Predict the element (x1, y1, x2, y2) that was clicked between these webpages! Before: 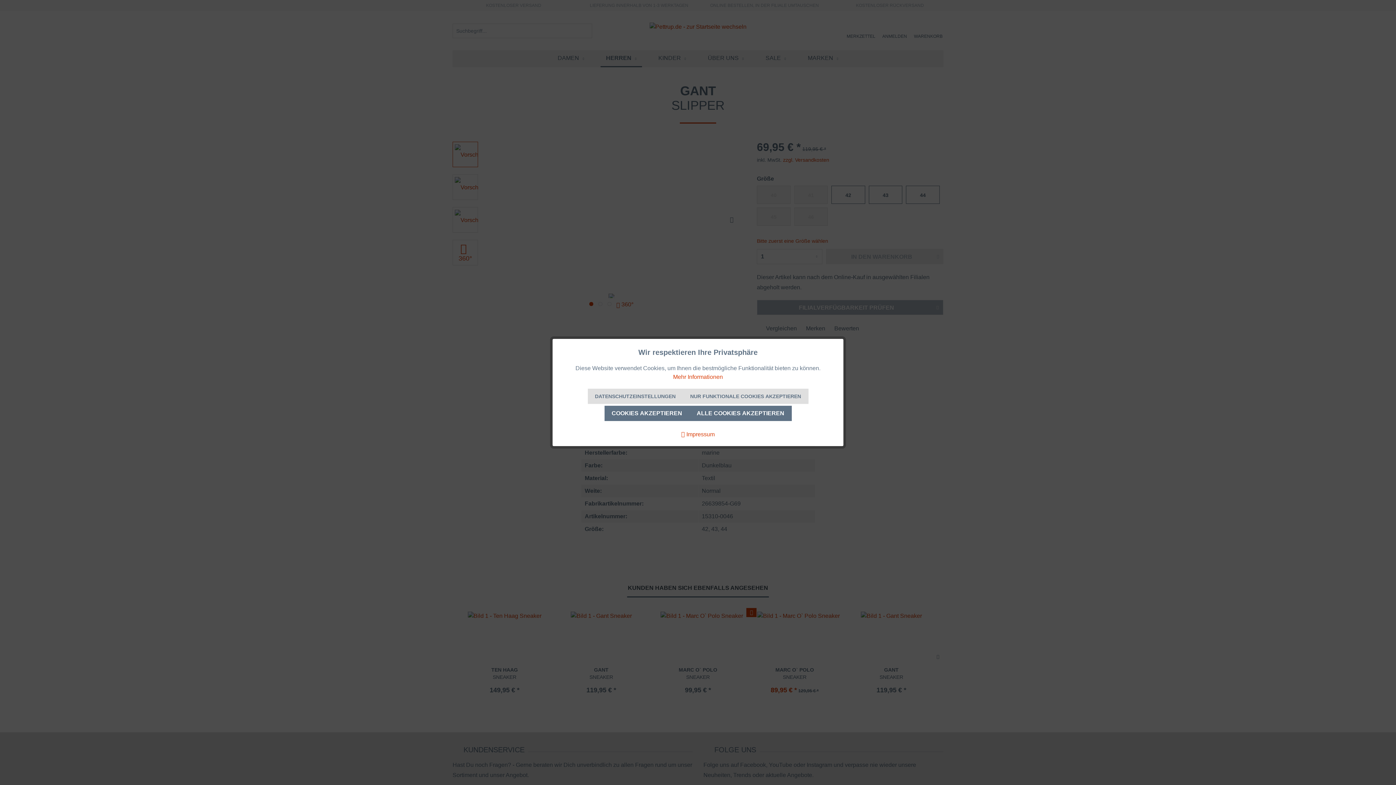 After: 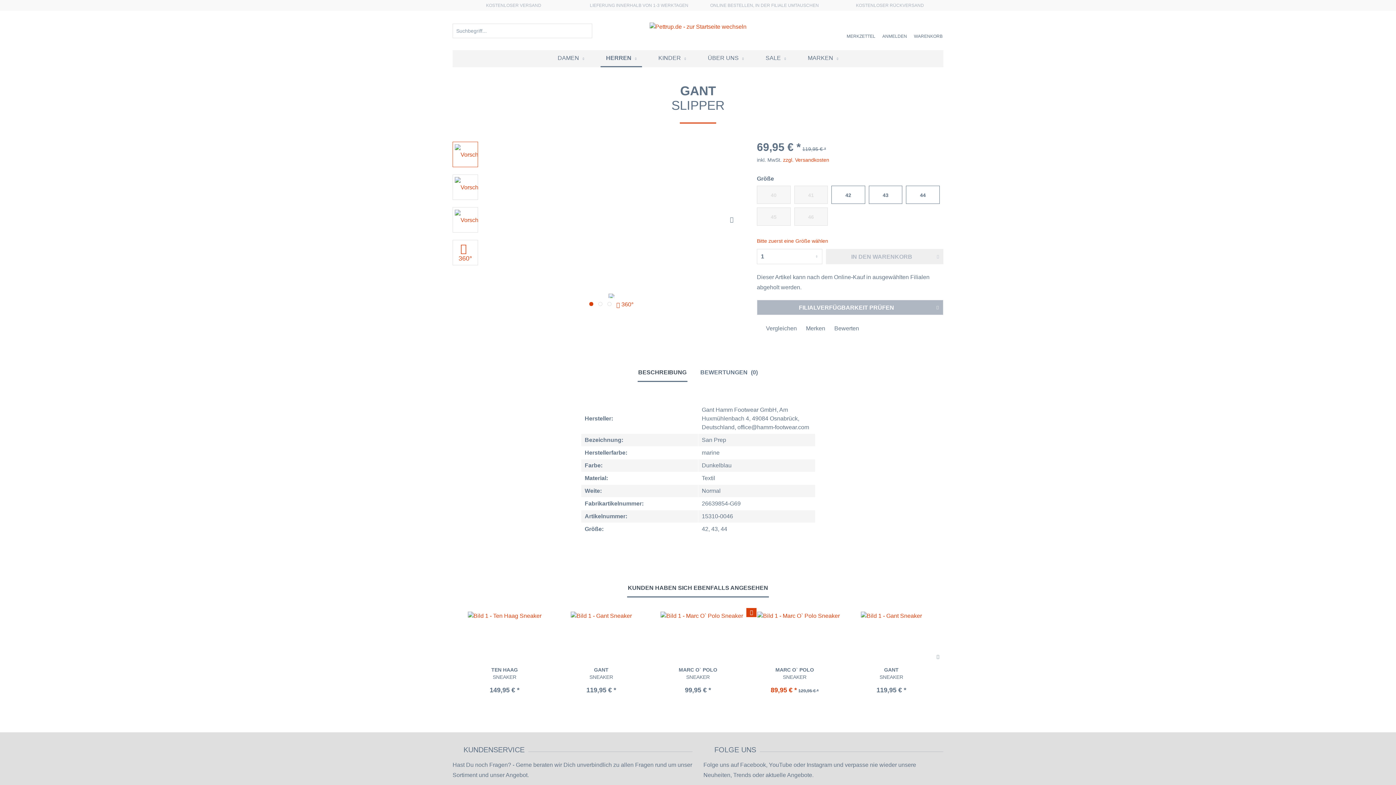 Action: bbox: (683, 388, 808, 404) label: NUR FUNKTIONALE COOKIES AKZEPTIEREN